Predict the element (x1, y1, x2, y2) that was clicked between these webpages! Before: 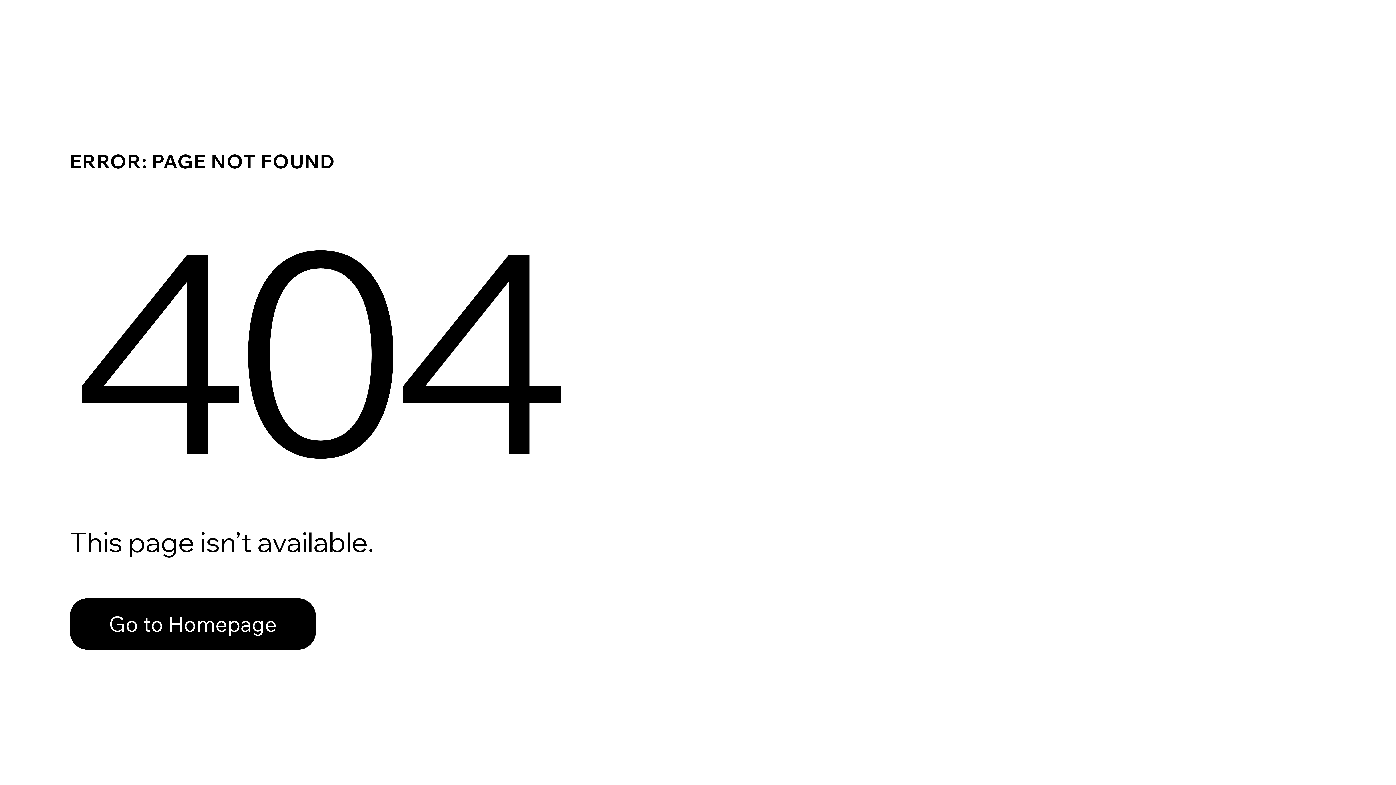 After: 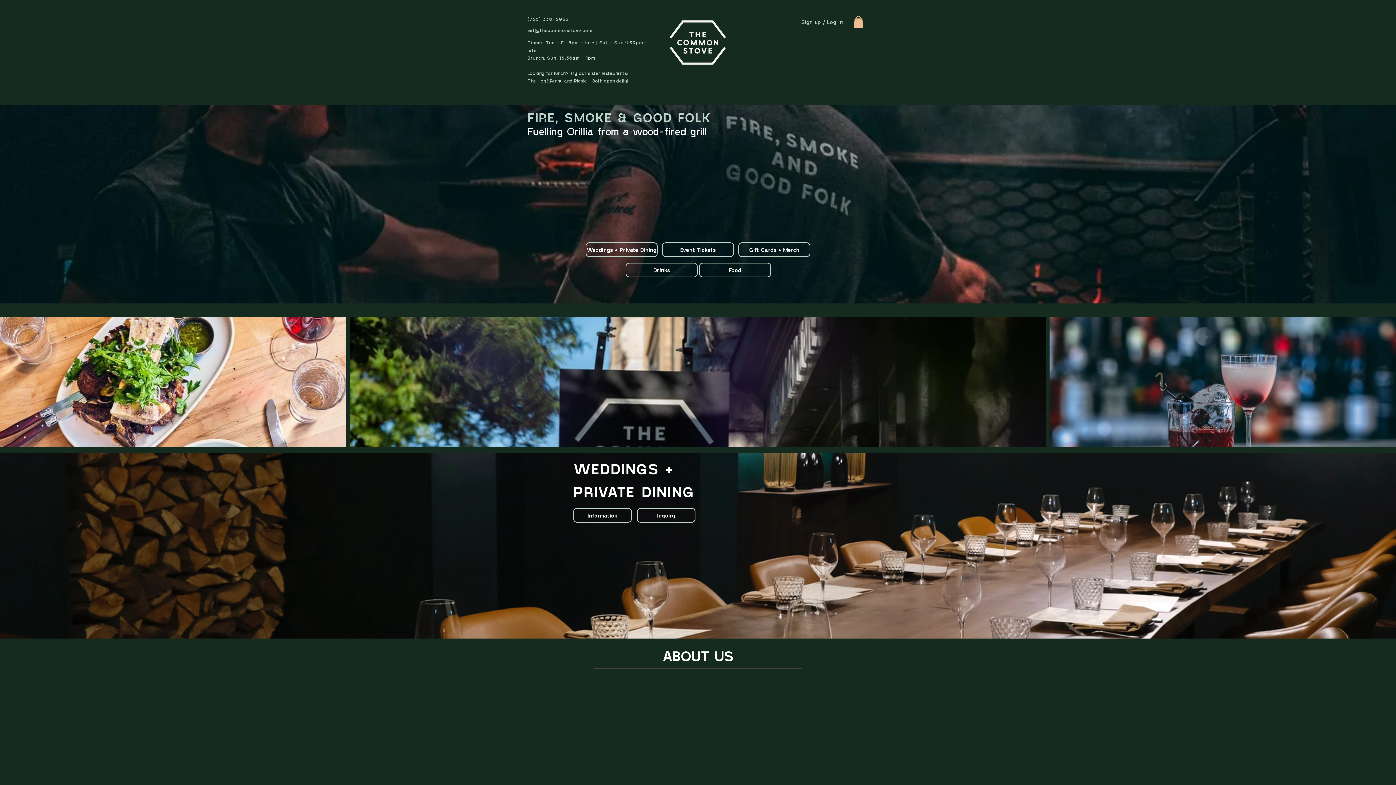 Action: bbox: (69, 582, 768, 659) label: Go to Homepage